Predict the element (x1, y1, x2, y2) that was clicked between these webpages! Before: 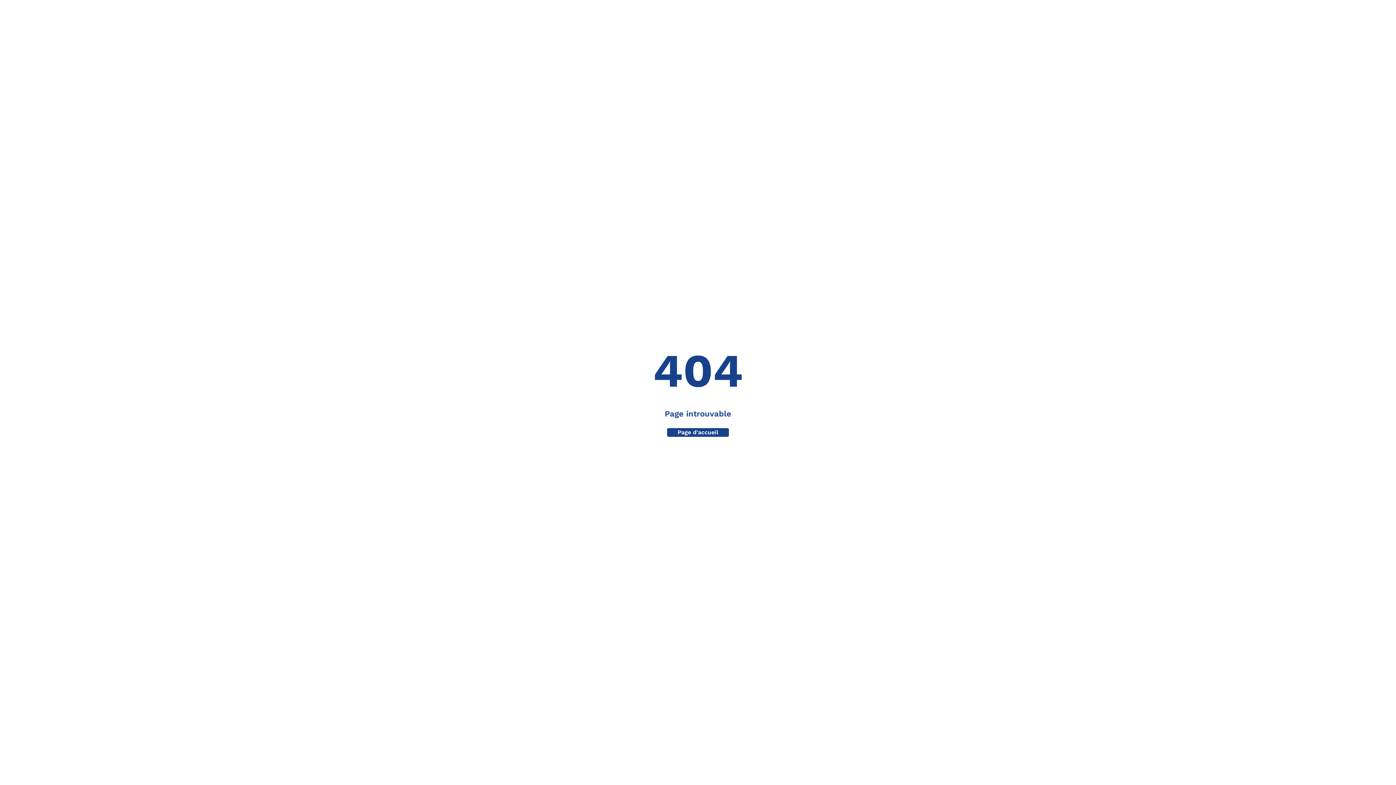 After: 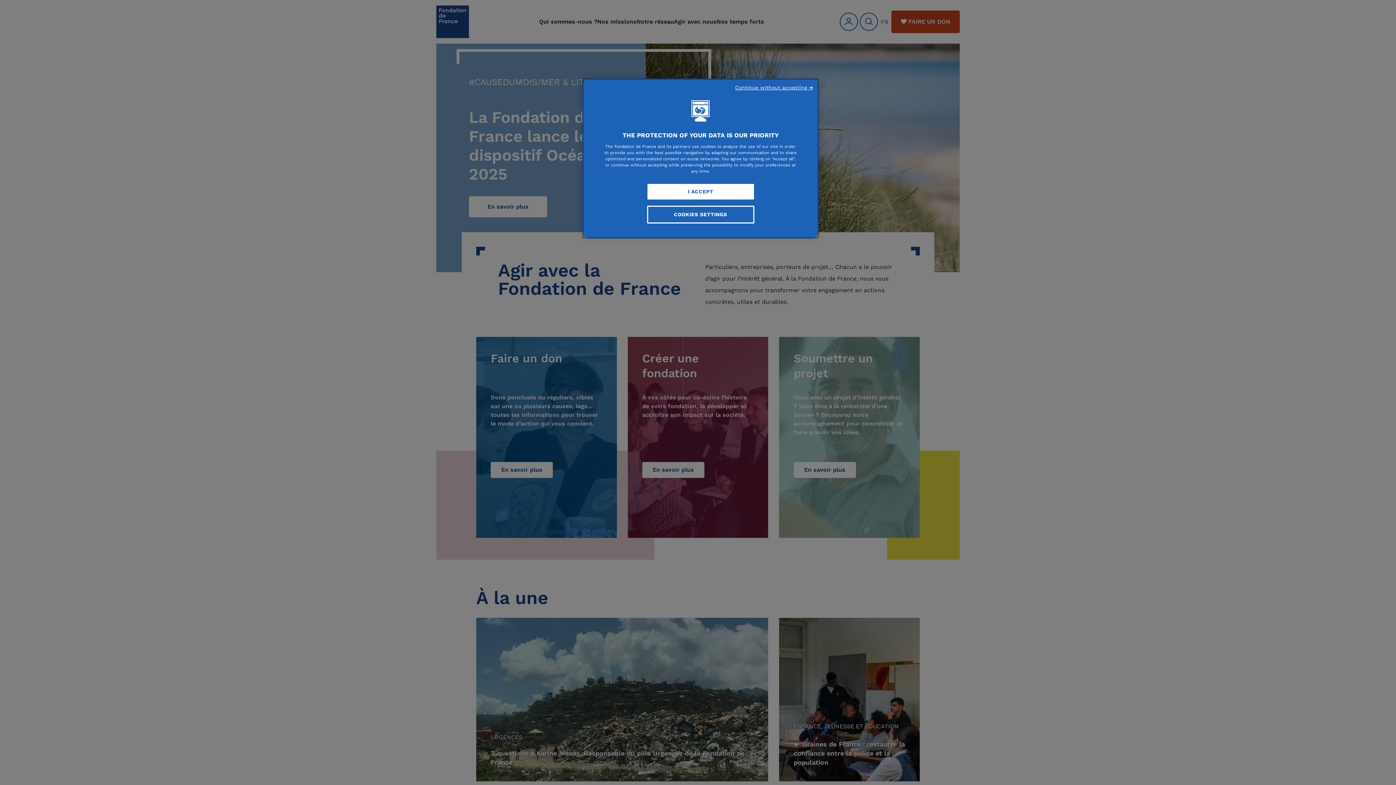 Action: bbox: (667, 428, 729, 436) label: Page d'accueil